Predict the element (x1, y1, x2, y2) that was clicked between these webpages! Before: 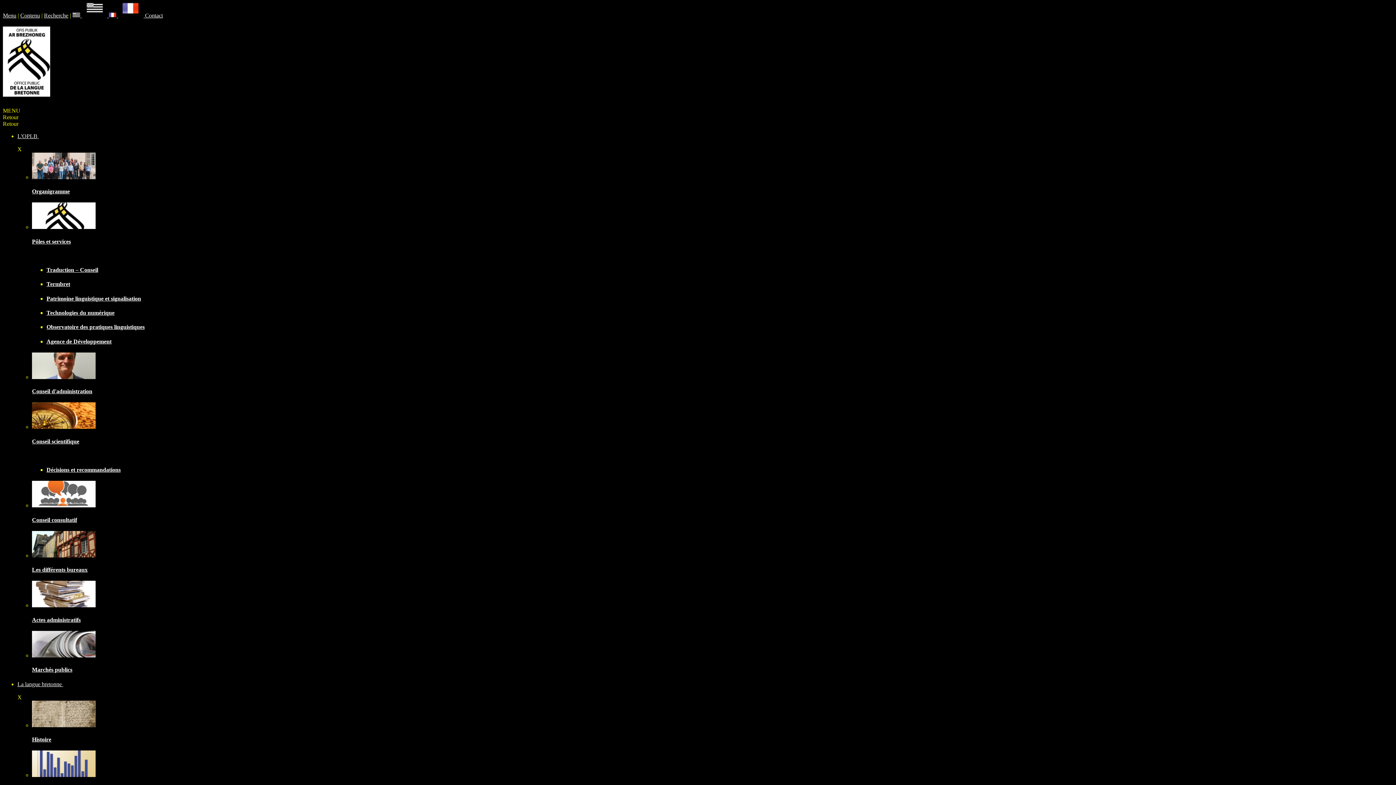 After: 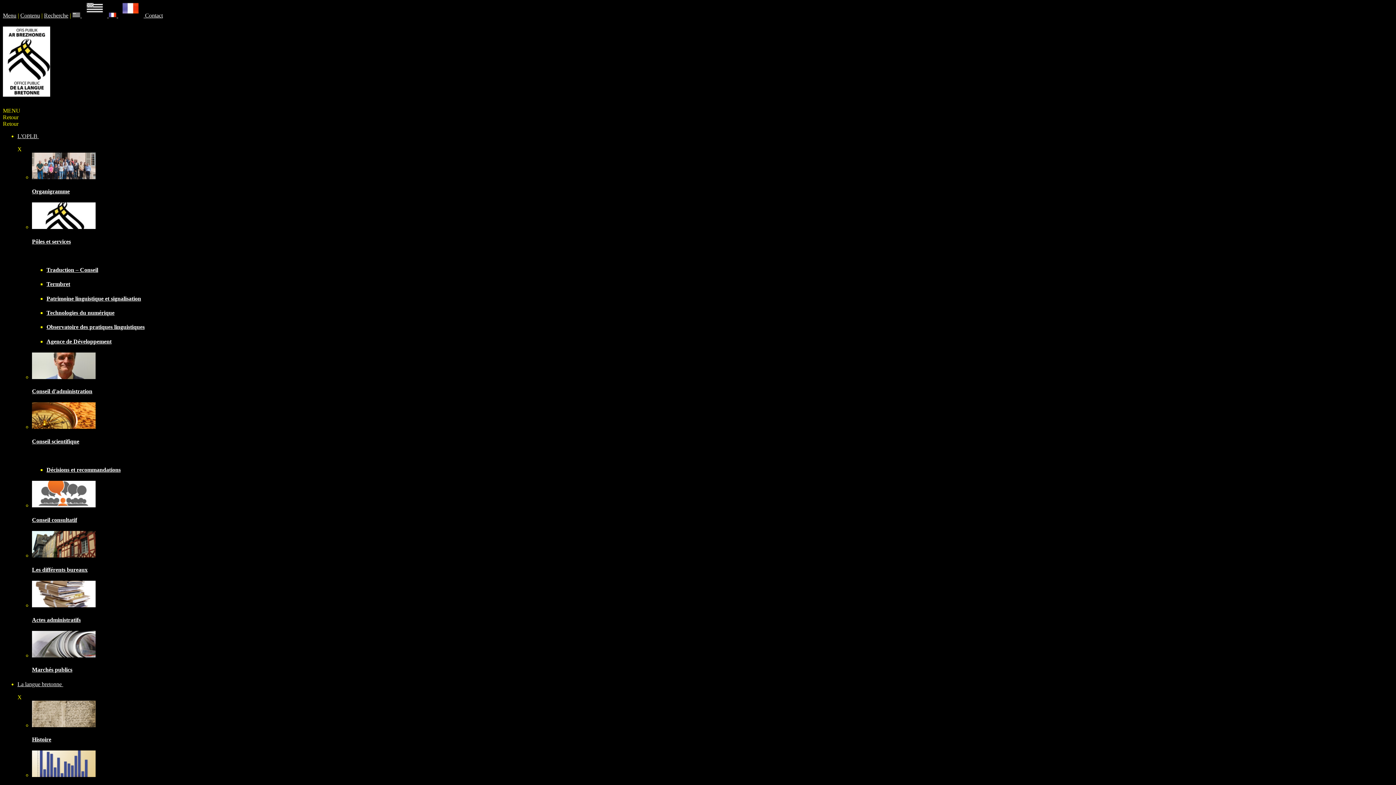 Action: bbox: (46, 266, 98, 273) label: Traduction – Conseil